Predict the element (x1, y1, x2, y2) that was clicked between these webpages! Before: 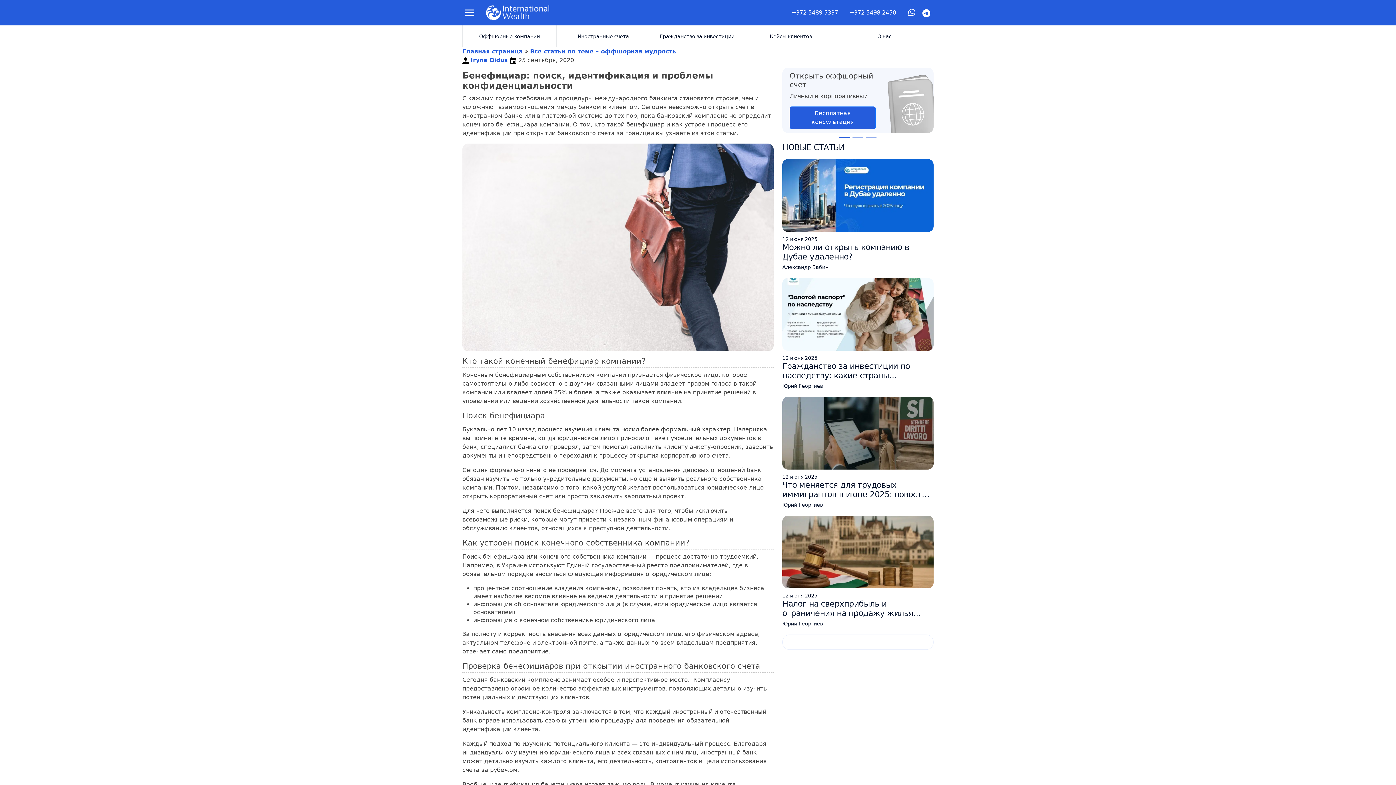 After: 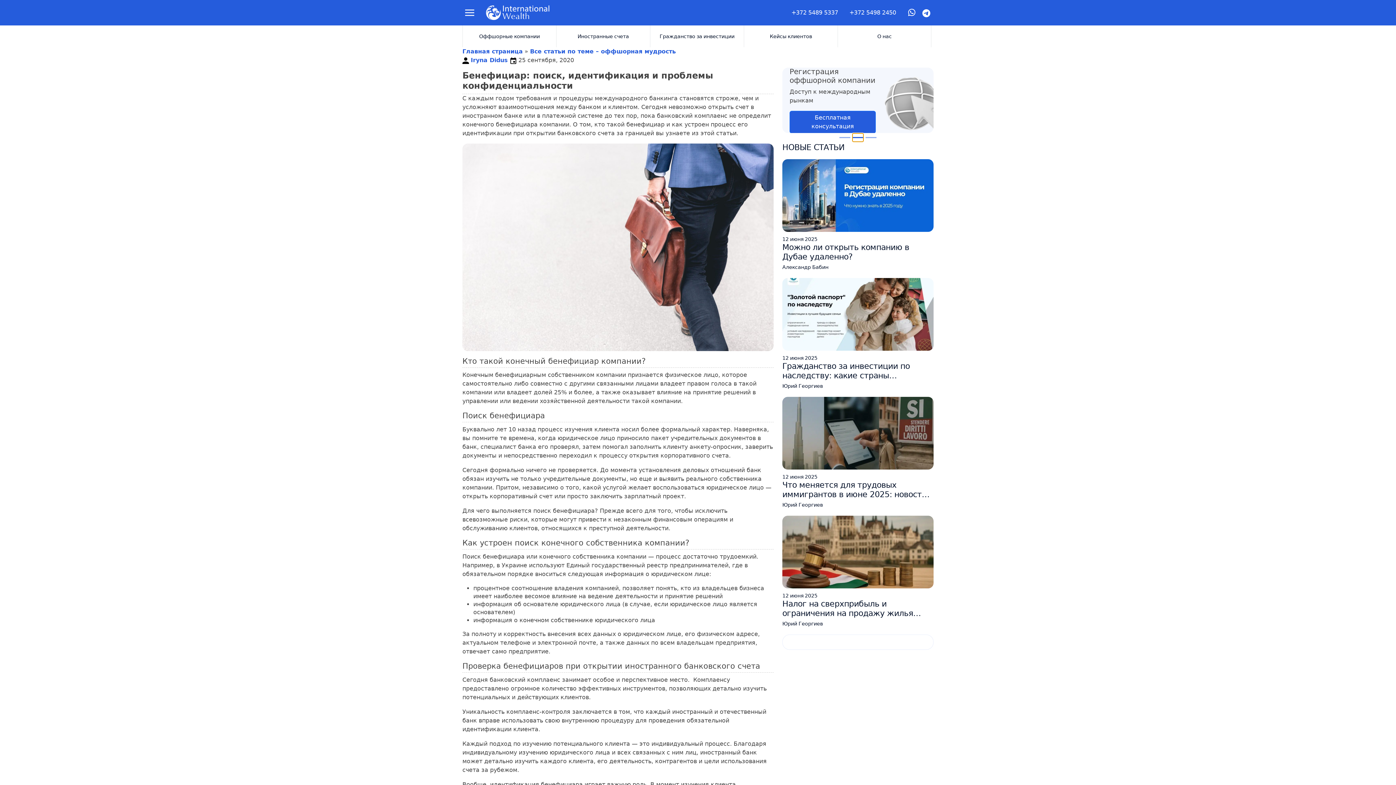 Action: bbox: (852, 133, 863, 141) label: Slide 2